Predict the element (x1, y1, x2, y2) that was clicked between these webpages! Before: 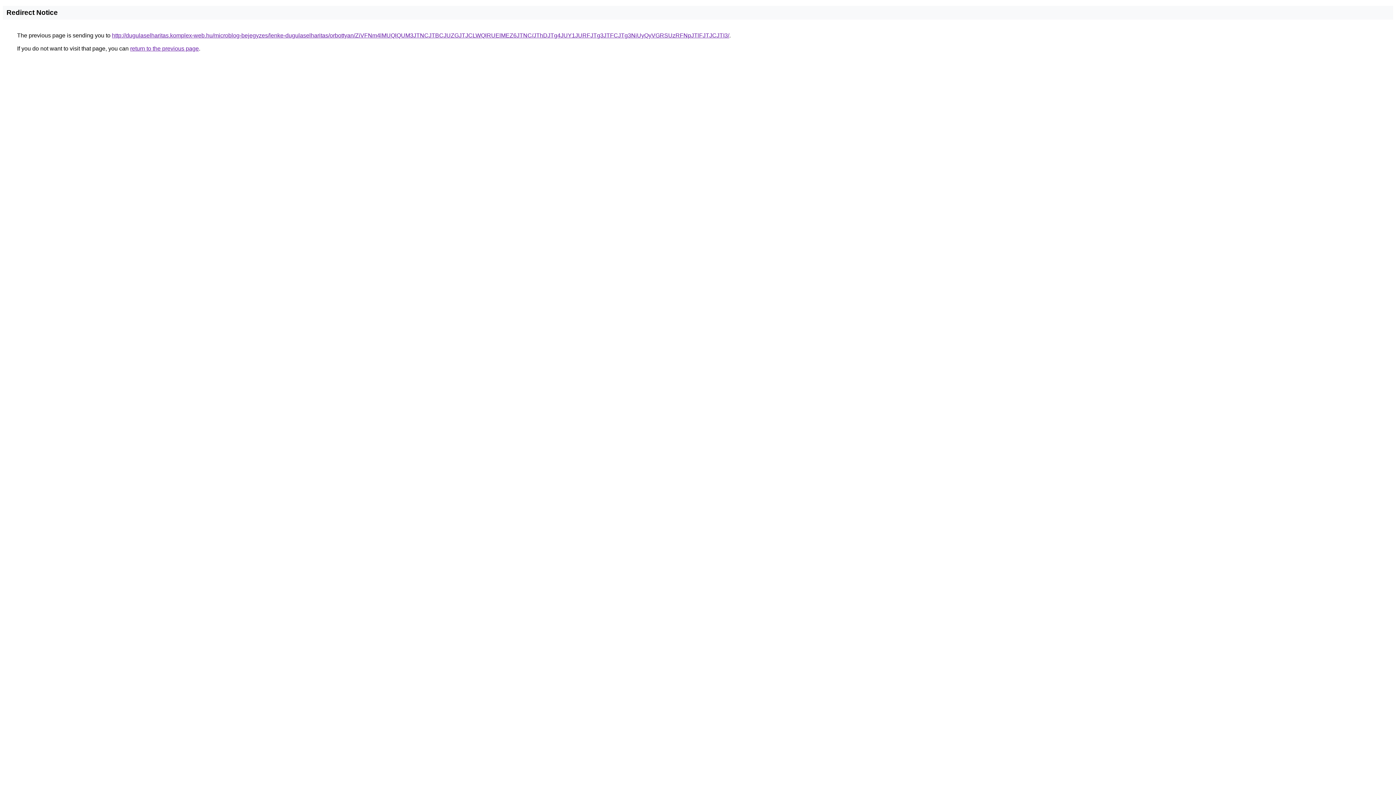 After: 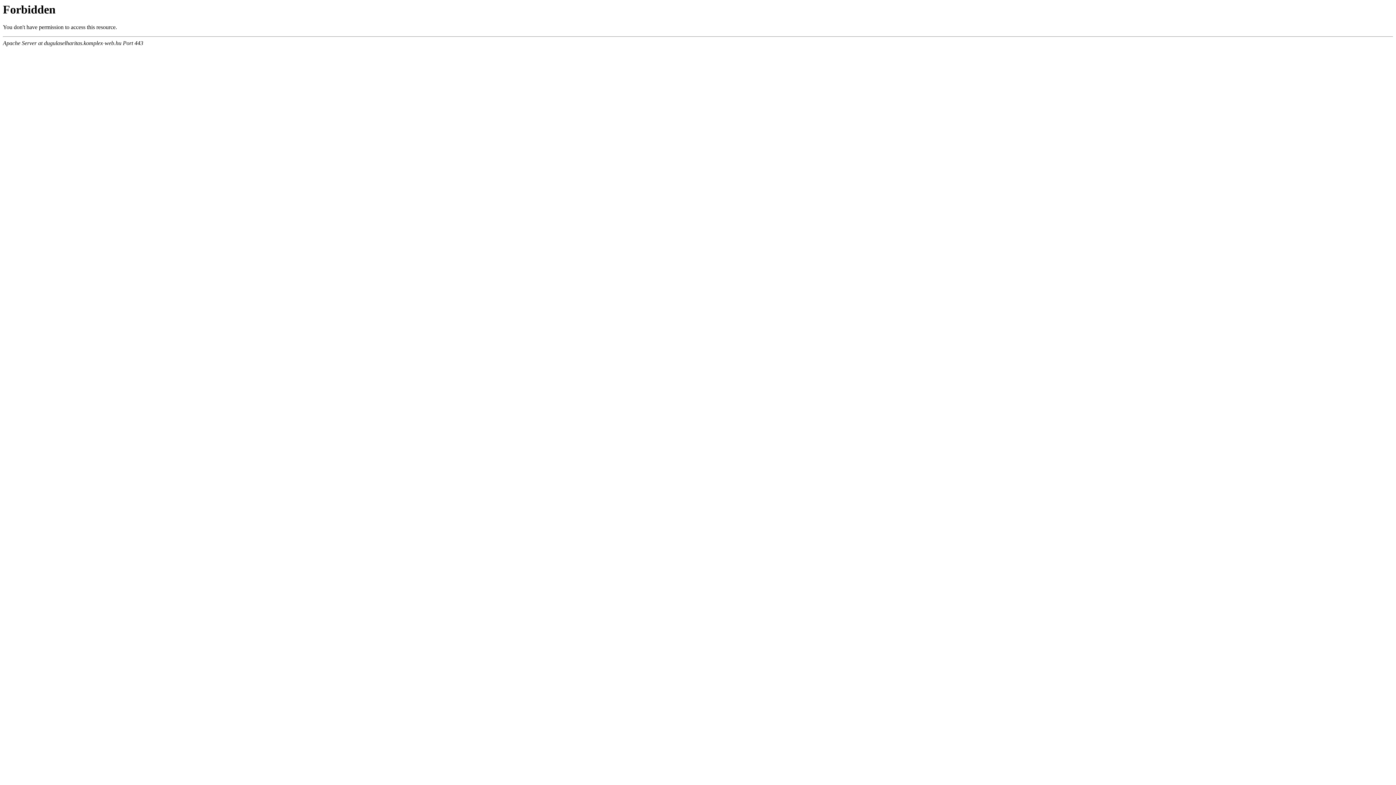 Action: bbox: (112, 32, 729, 38) label: http://dugulaselharitas.komplex-web.hu/microblog-bejegyzes/lenke-dugulaselharitas/orbottyan/ZiVFNm4lMUQlQUM3JTNCJTBCJUZGJTJCLWQlRUElMEZ6JTNC/JThDJTg4JUY1JURFJTg3JTFCJTg3NiUyQyVGRSUzRFNpJTlFJTJCJTI3/